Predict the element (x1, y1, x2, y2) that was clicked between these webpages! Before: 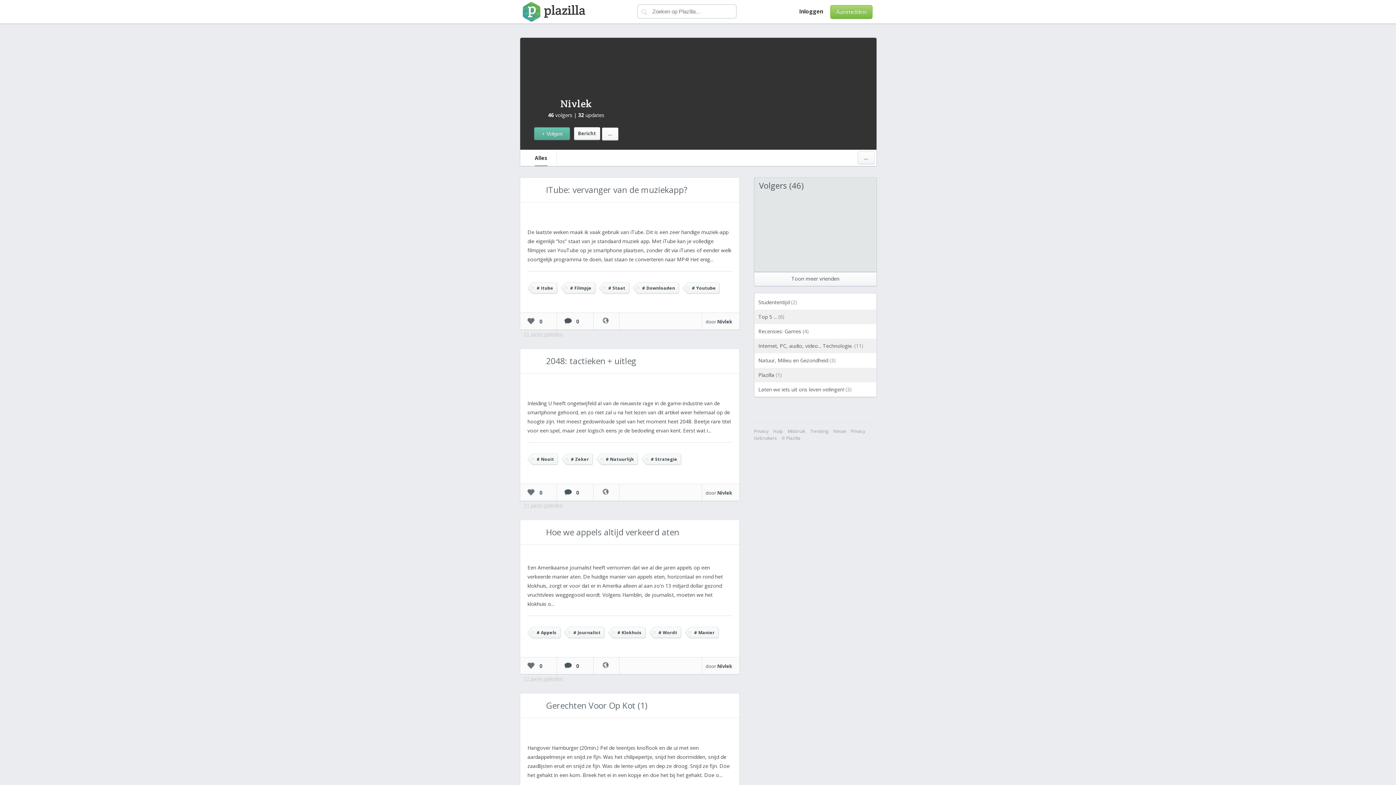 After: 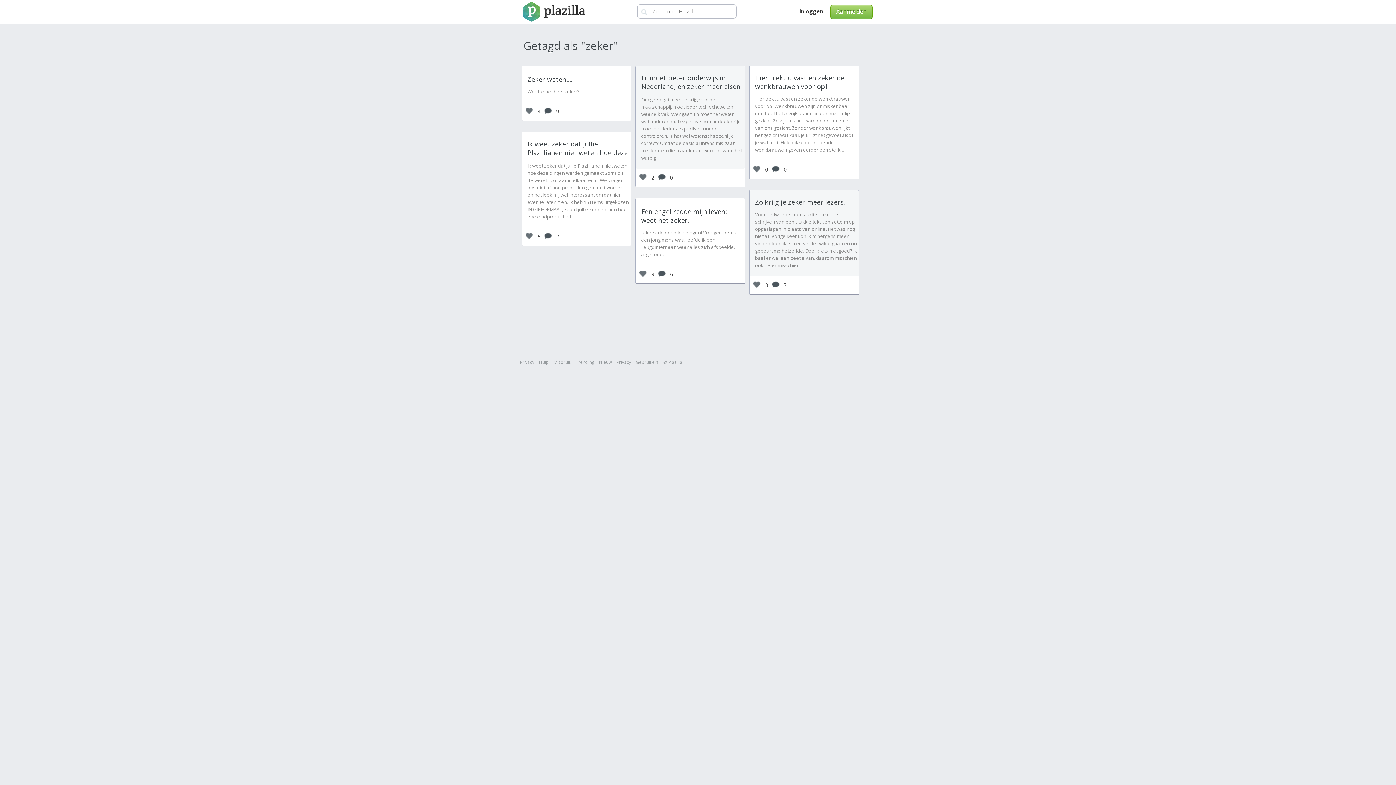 Action: label: # Zeker bbox: (570, 456, 589, 462)